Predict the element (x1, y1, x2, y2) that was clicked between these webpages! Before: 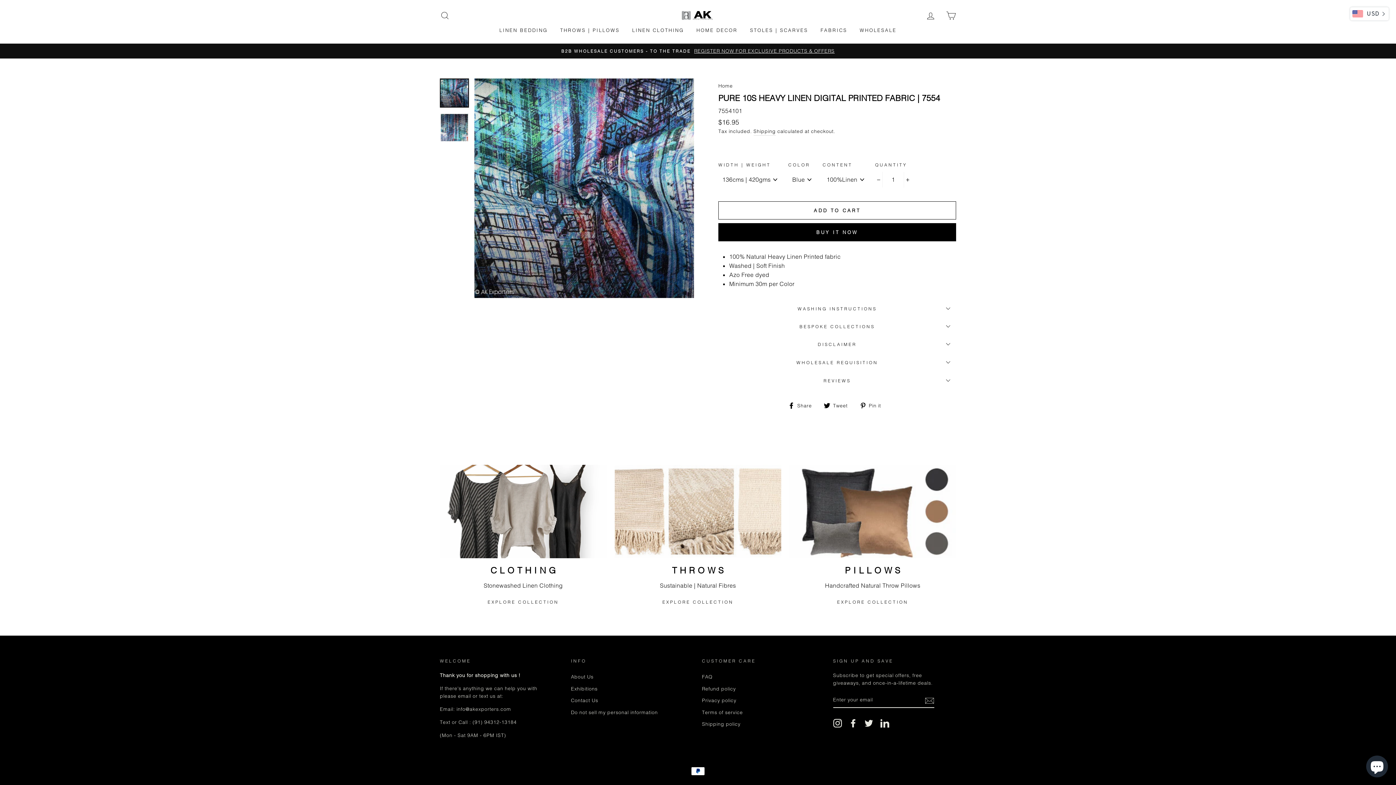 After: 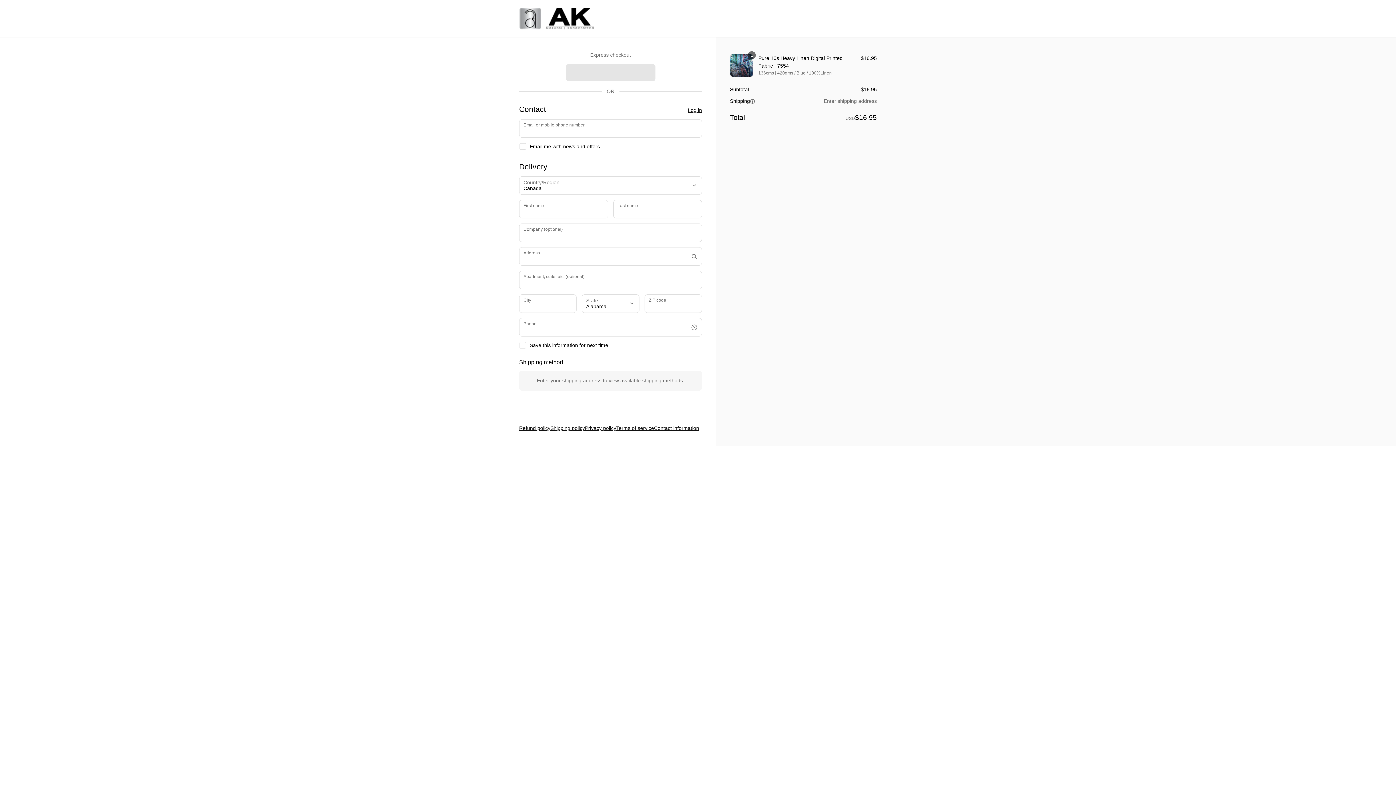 Action: label: BUY IT NOW bbox: (718, 223, 956, 241)